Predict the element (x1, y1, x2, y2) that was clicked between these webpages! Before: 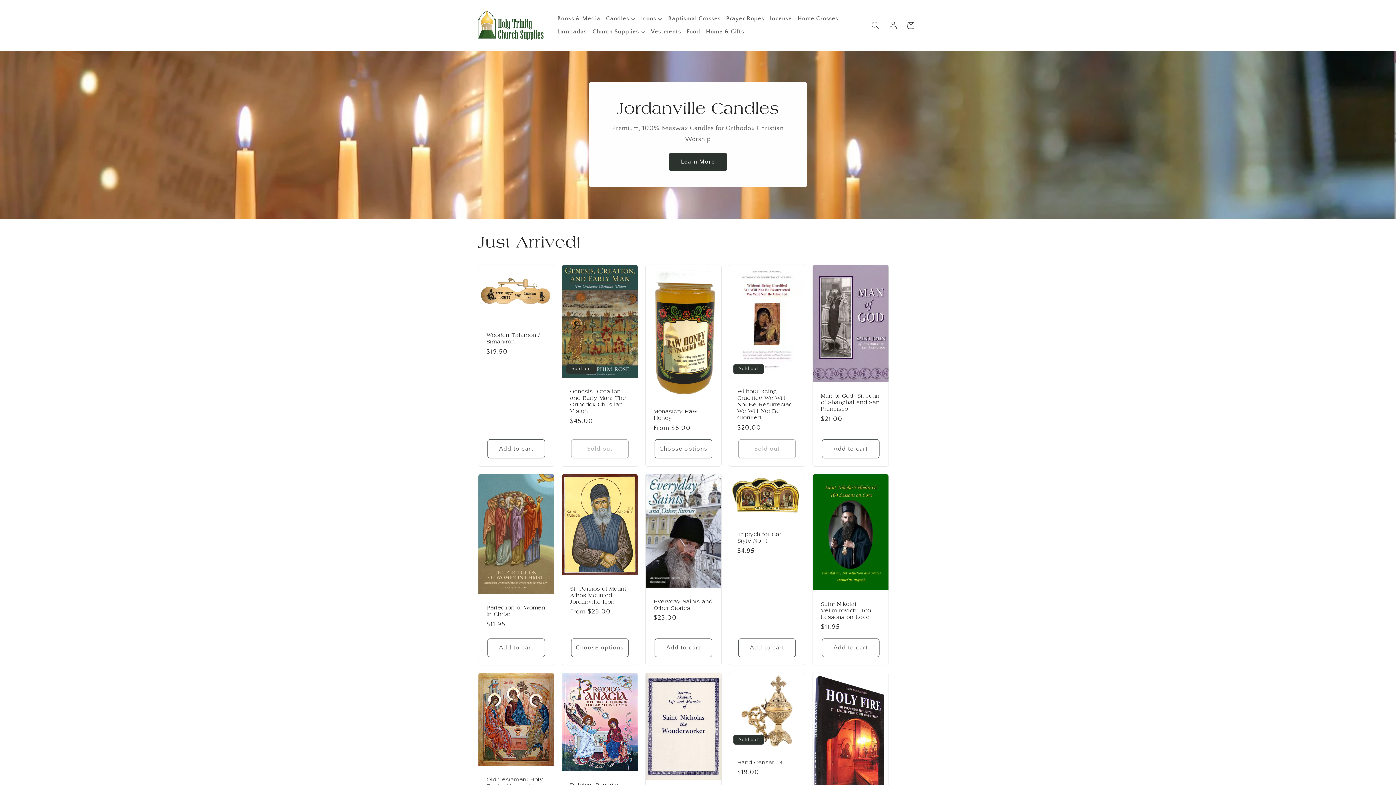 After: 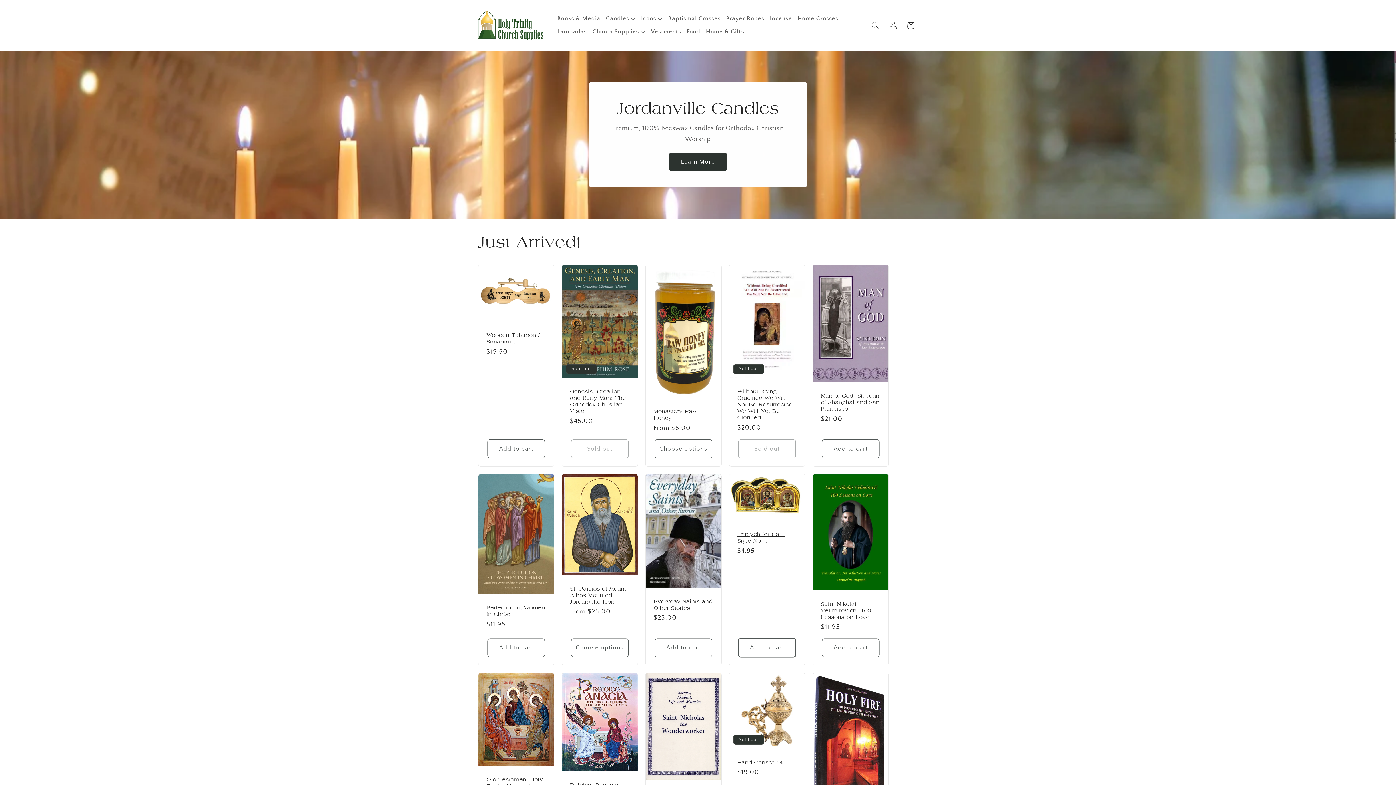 Action: label: Add to cart bbox: (738, 638, 795, 657)